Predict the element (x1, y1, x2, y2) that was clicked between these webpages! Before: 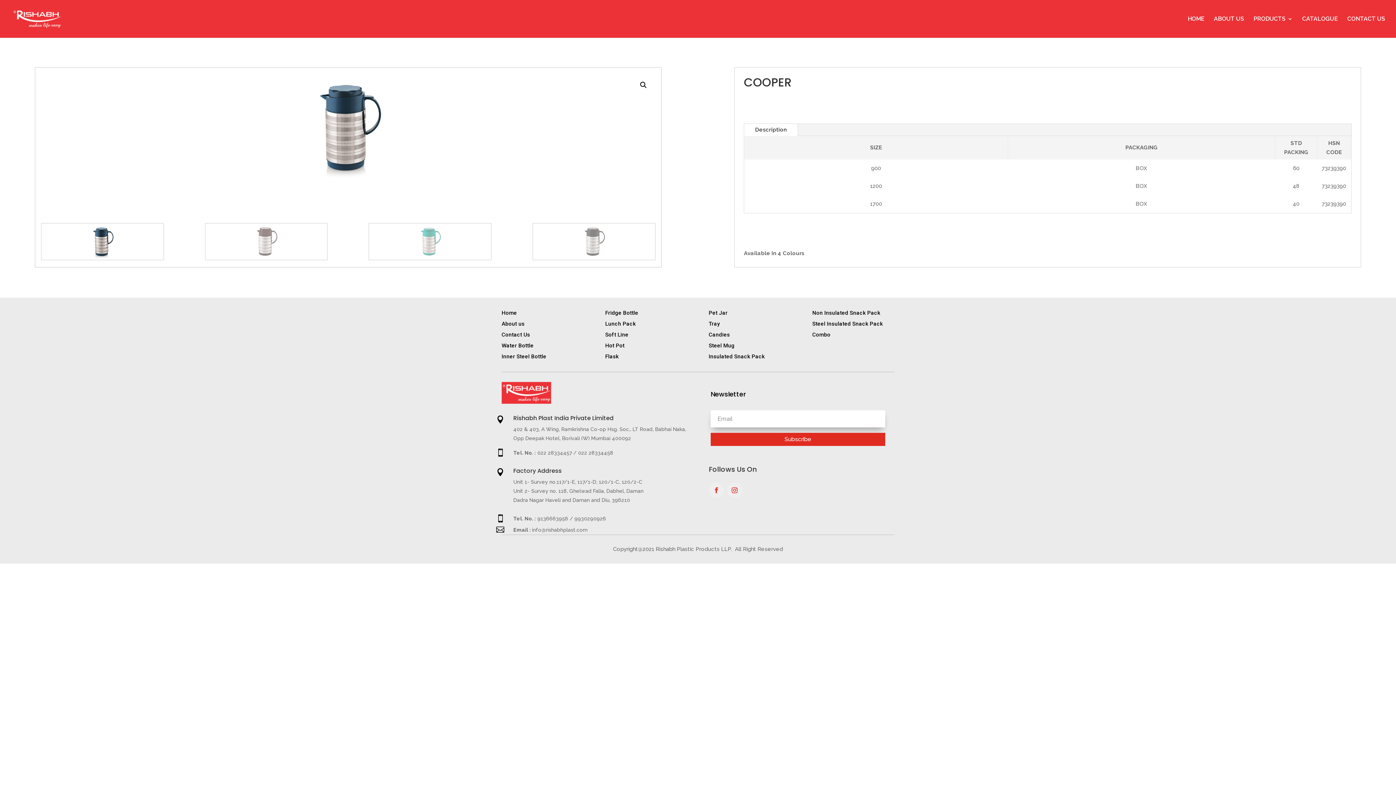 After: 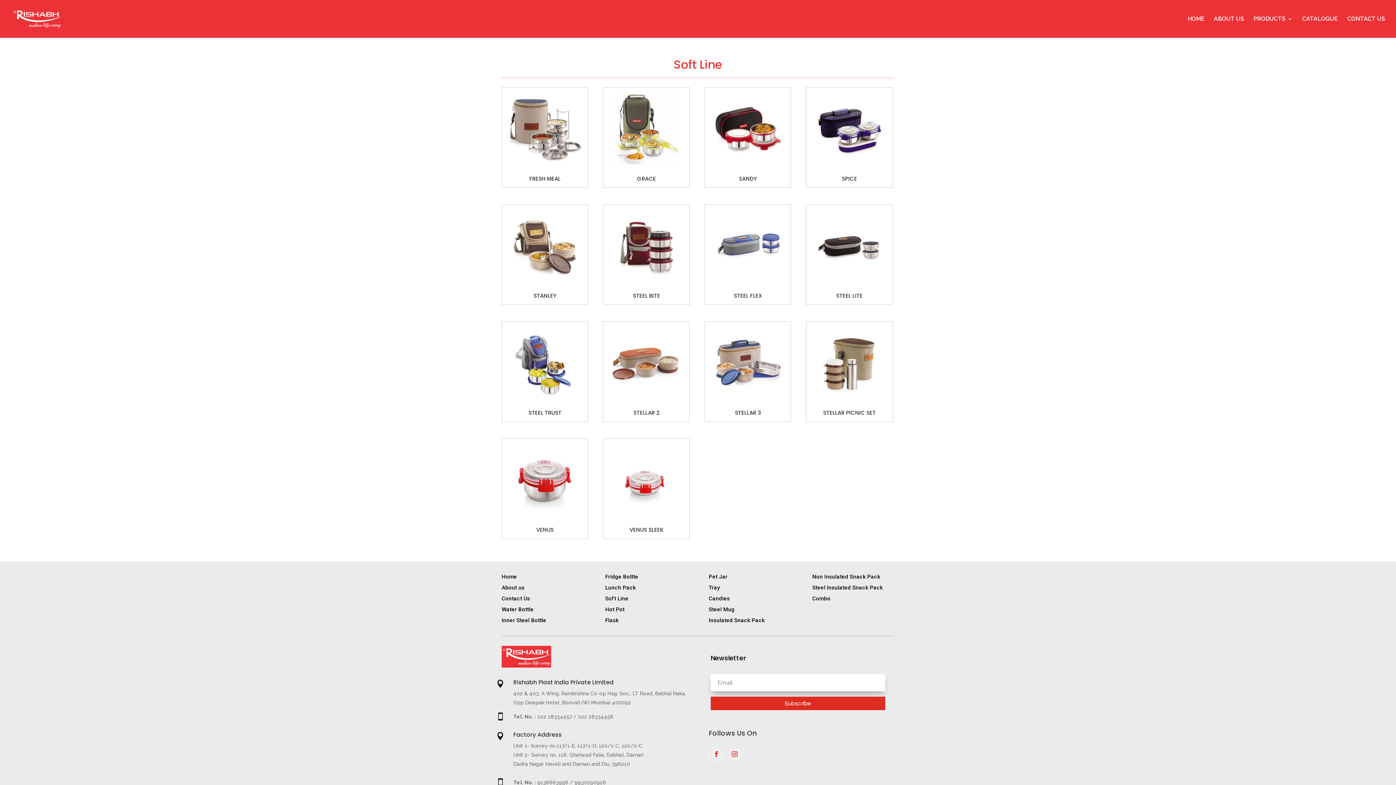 Action: label: Soft Line bbox: (605, 331, 628, 338)